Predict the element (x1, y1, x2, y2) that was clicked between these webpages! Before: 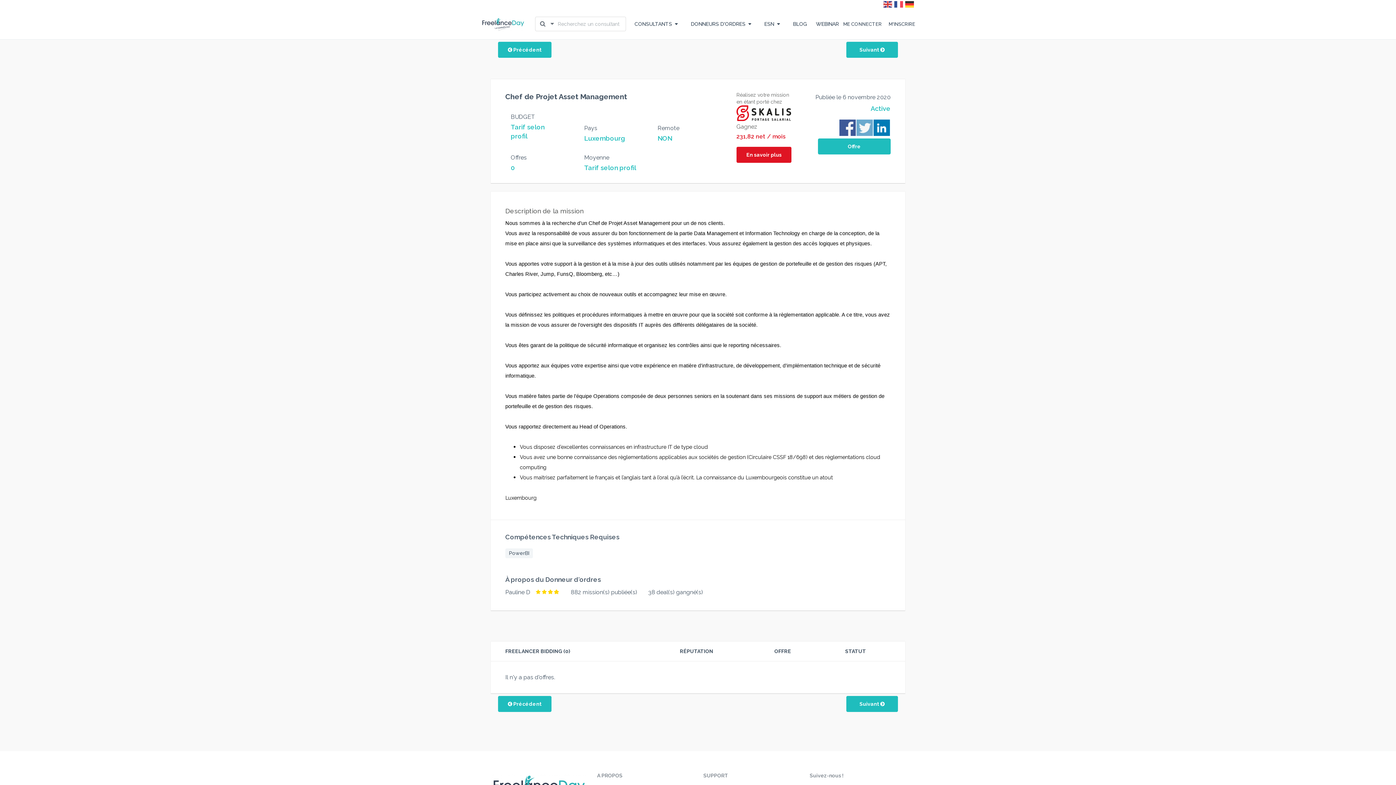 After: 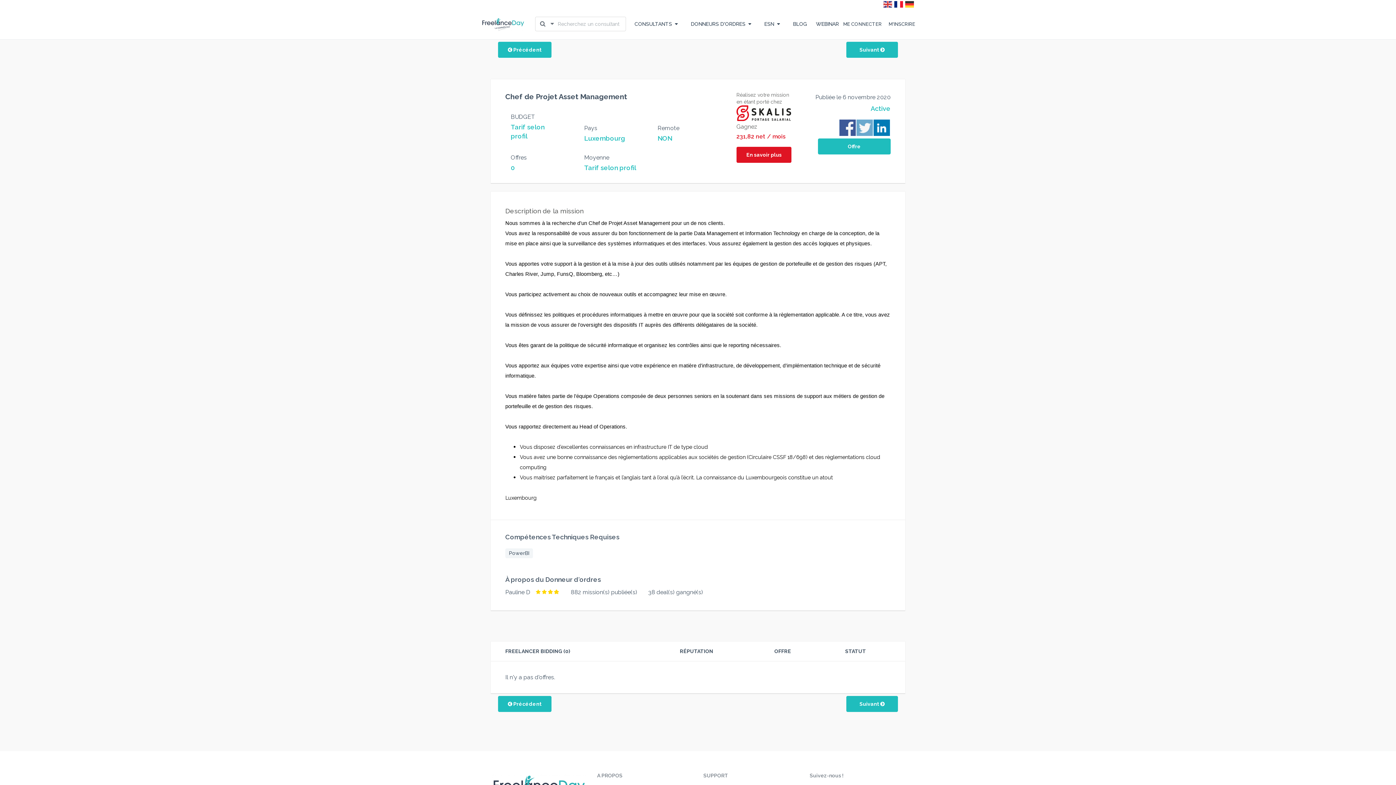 Action: bbox: (894, 0, 903, 6)